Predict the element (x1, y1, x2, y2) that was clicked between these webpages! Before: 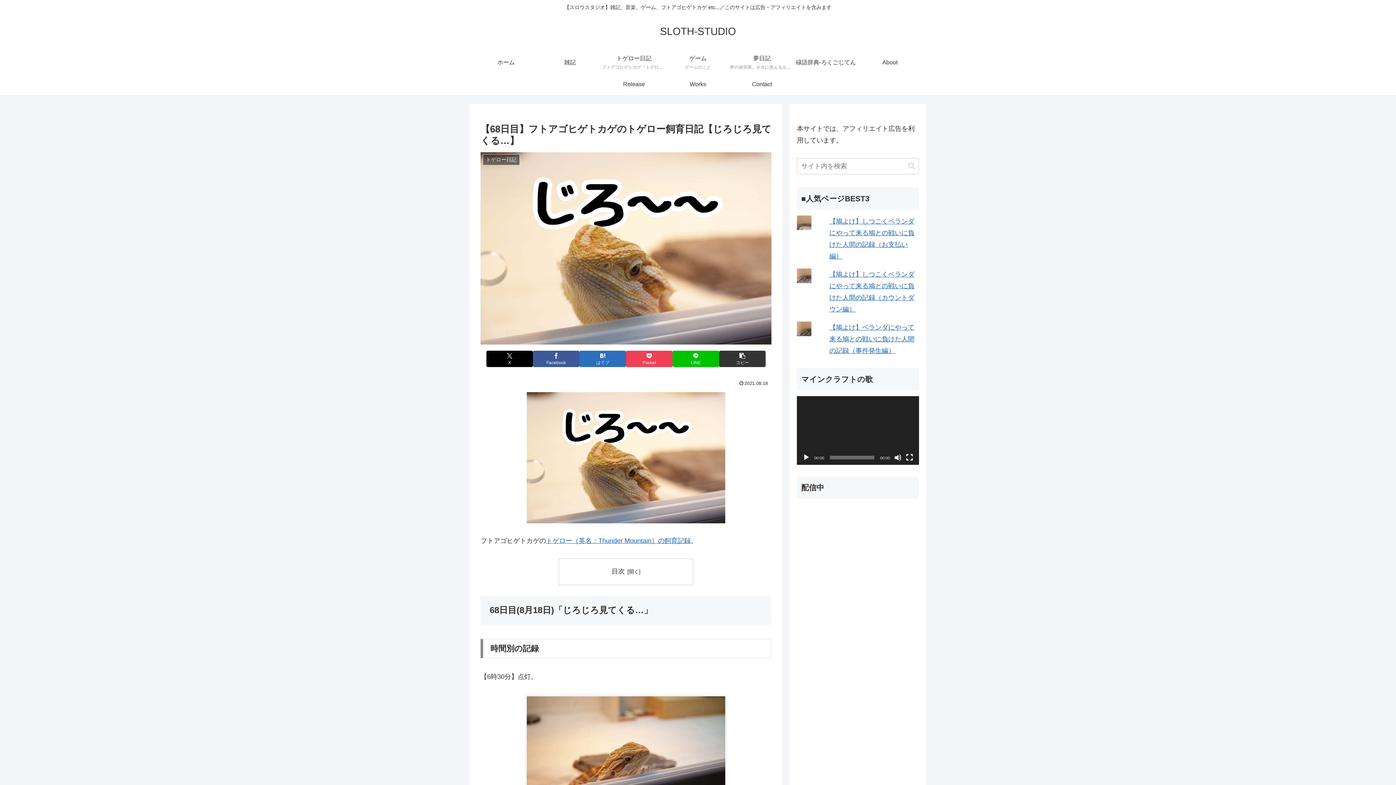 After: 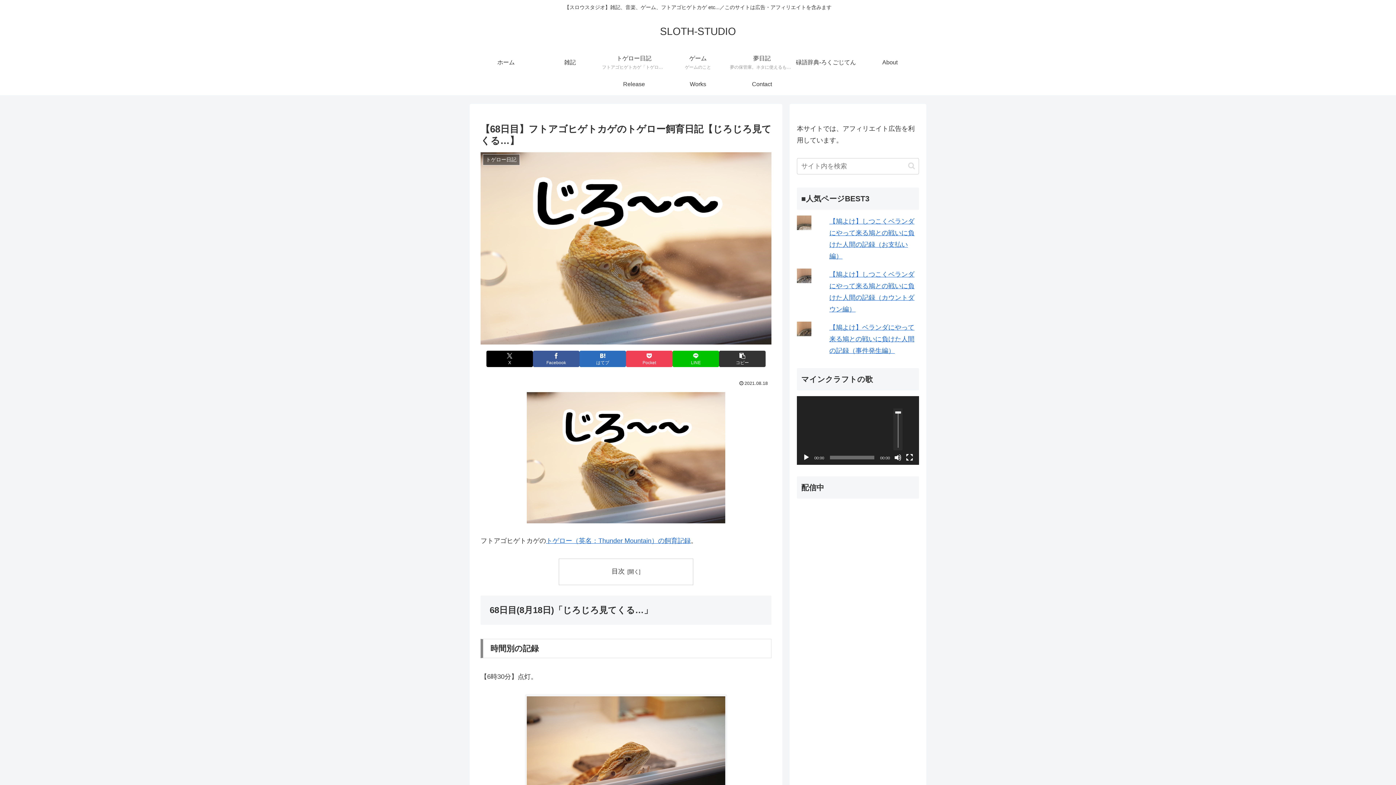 Action: label: ミュート bbox: (894, 454, 901, 461)